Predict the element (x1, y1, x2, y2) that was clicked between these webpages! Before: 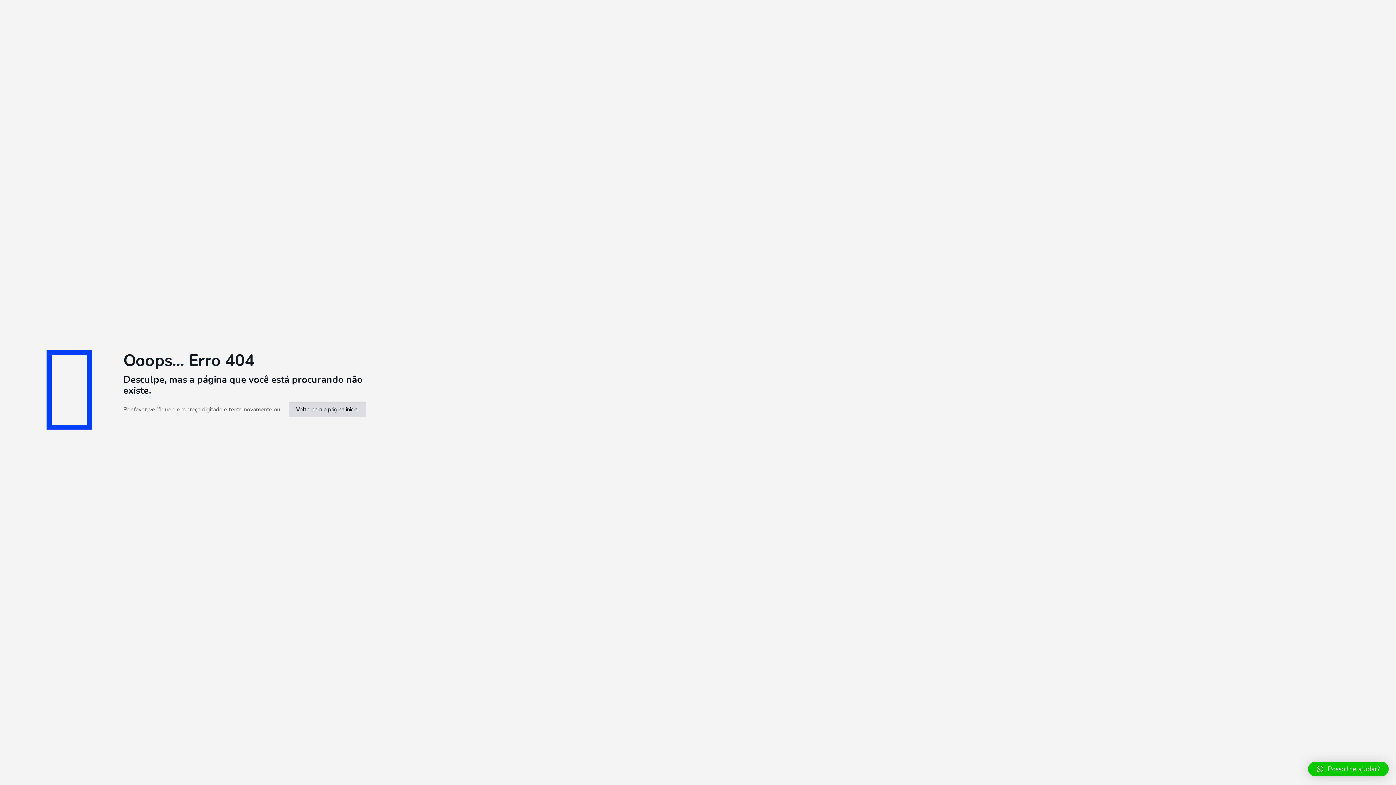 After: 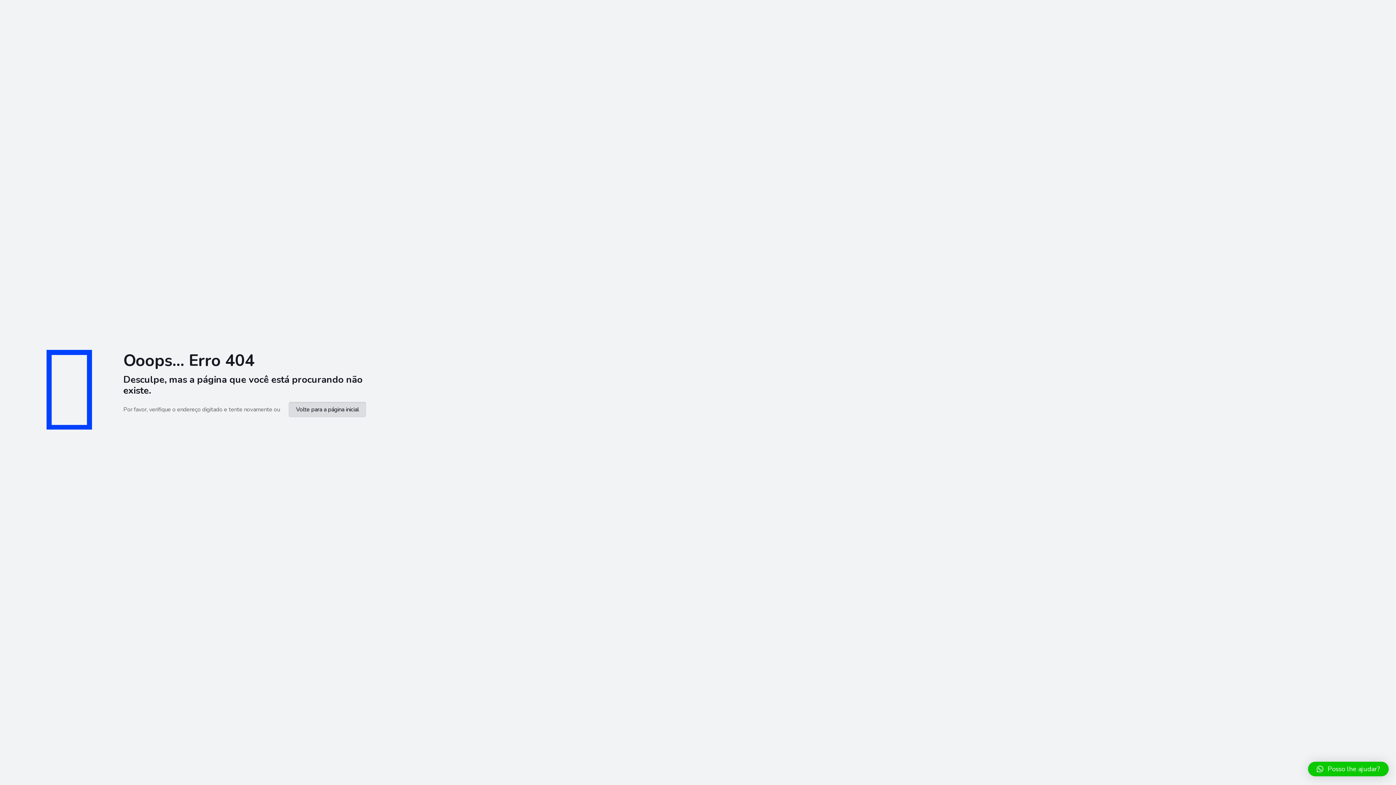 Action: bbox: (1308, 762, 1389, 776) label: Posso lhe ajudar?